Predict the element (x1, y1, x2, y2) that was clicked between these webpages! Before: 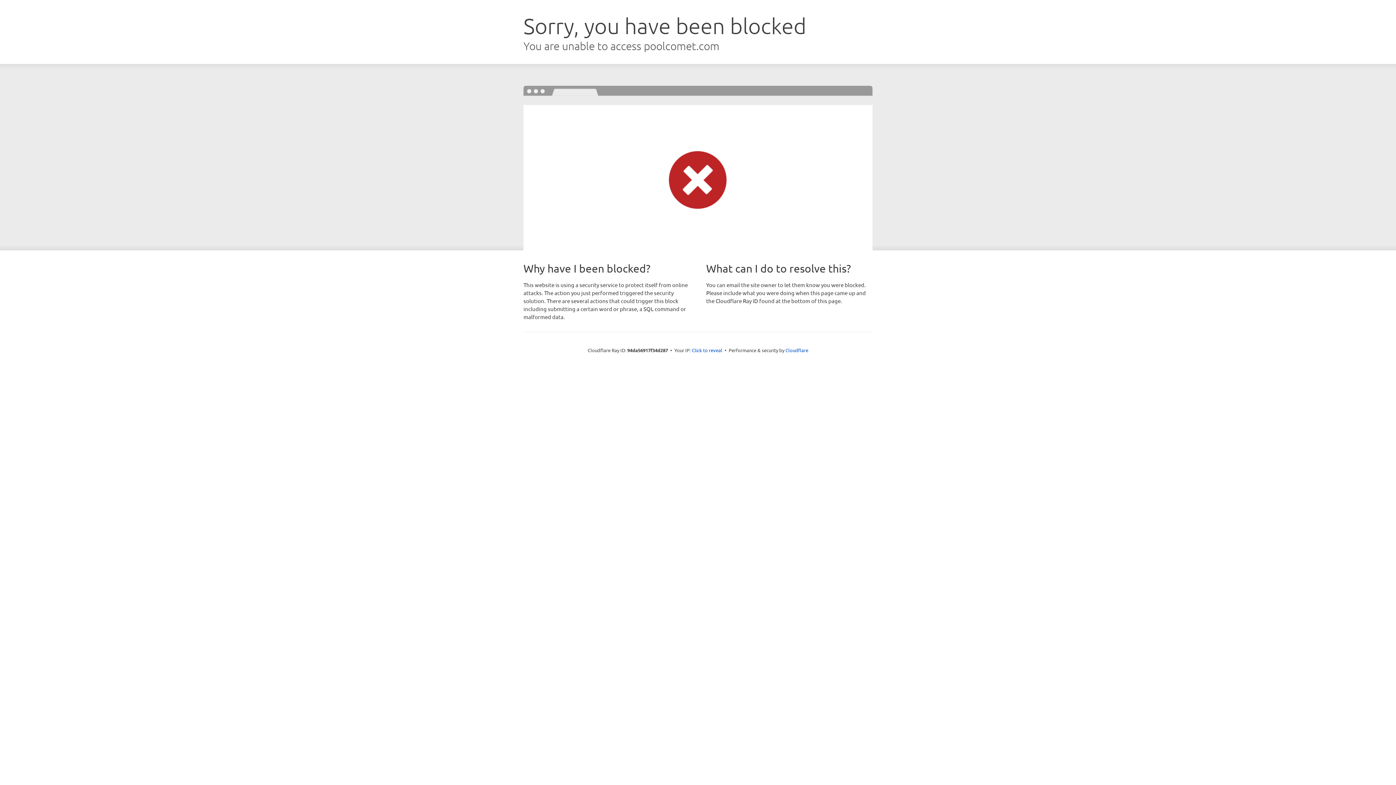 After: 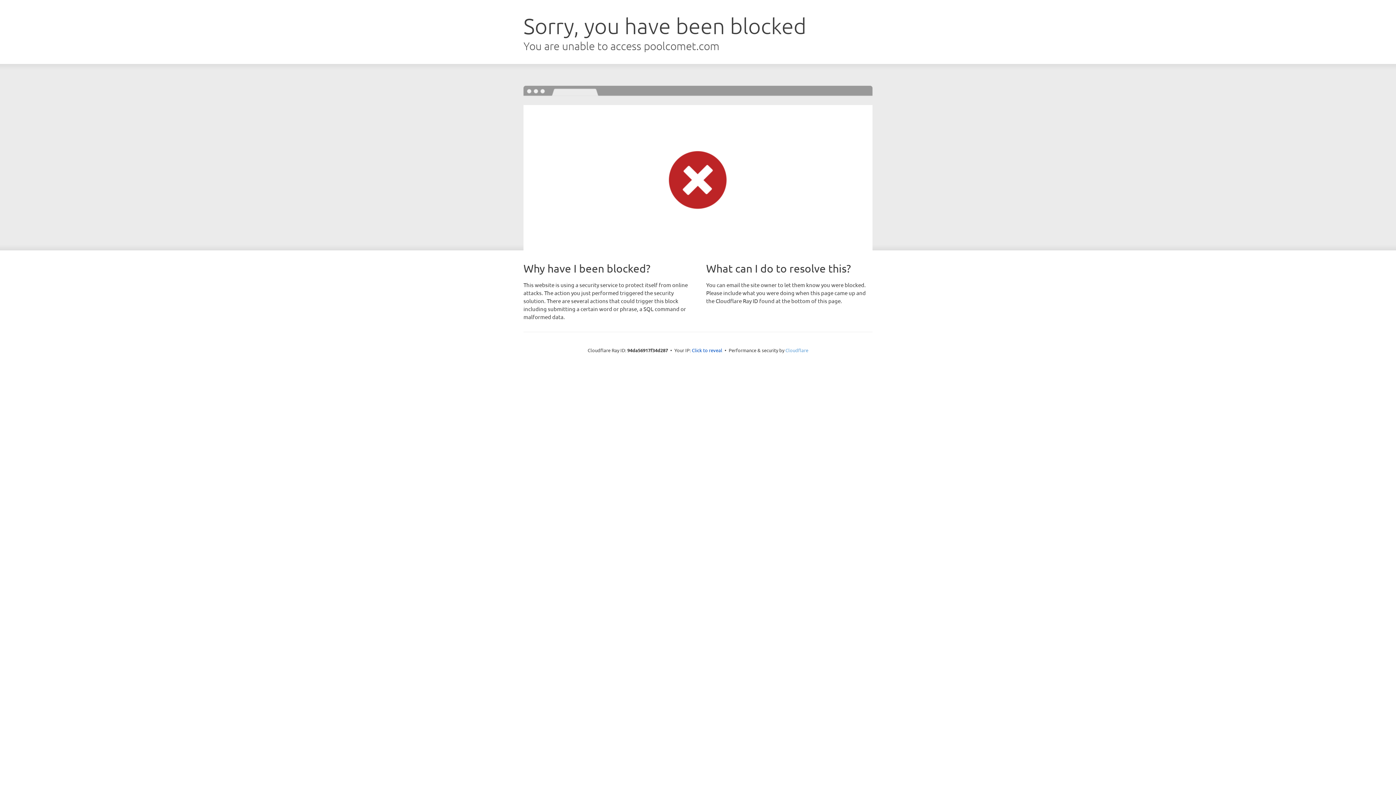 Action: bbox: (785, 347, 808, 353) label: Cloudflare